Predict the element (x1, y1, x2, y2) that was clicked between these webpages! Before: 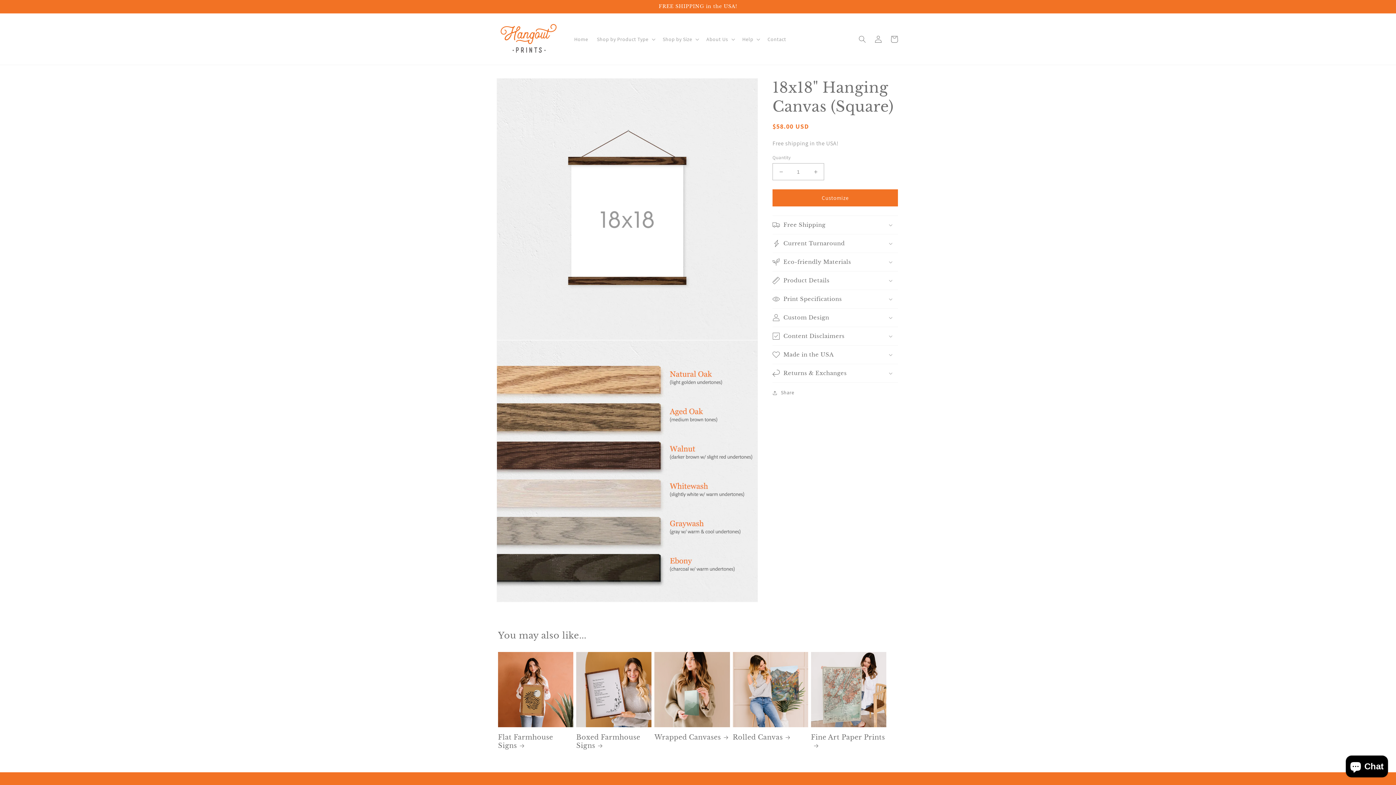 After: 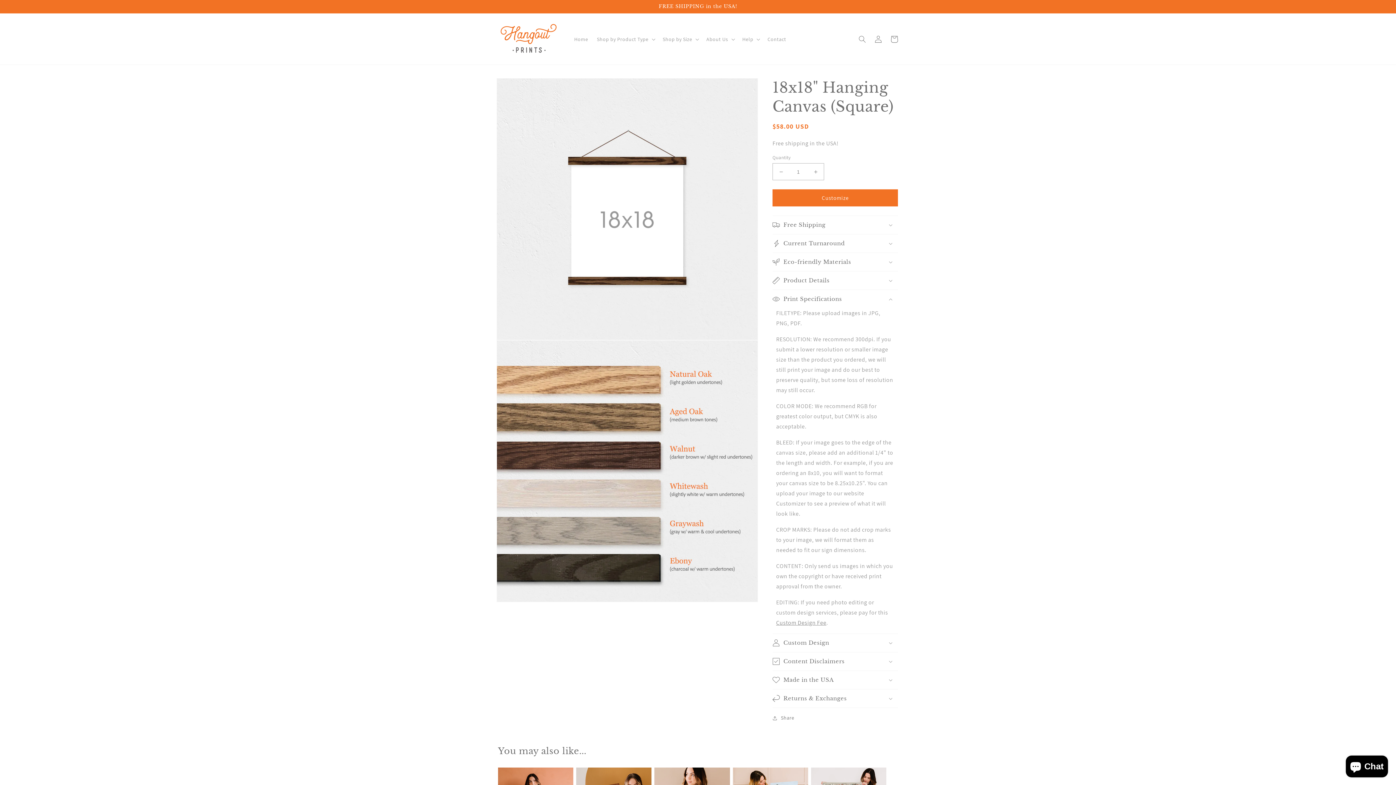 Action: bbox: (772, 290, 898, 308) label: Print Specifications